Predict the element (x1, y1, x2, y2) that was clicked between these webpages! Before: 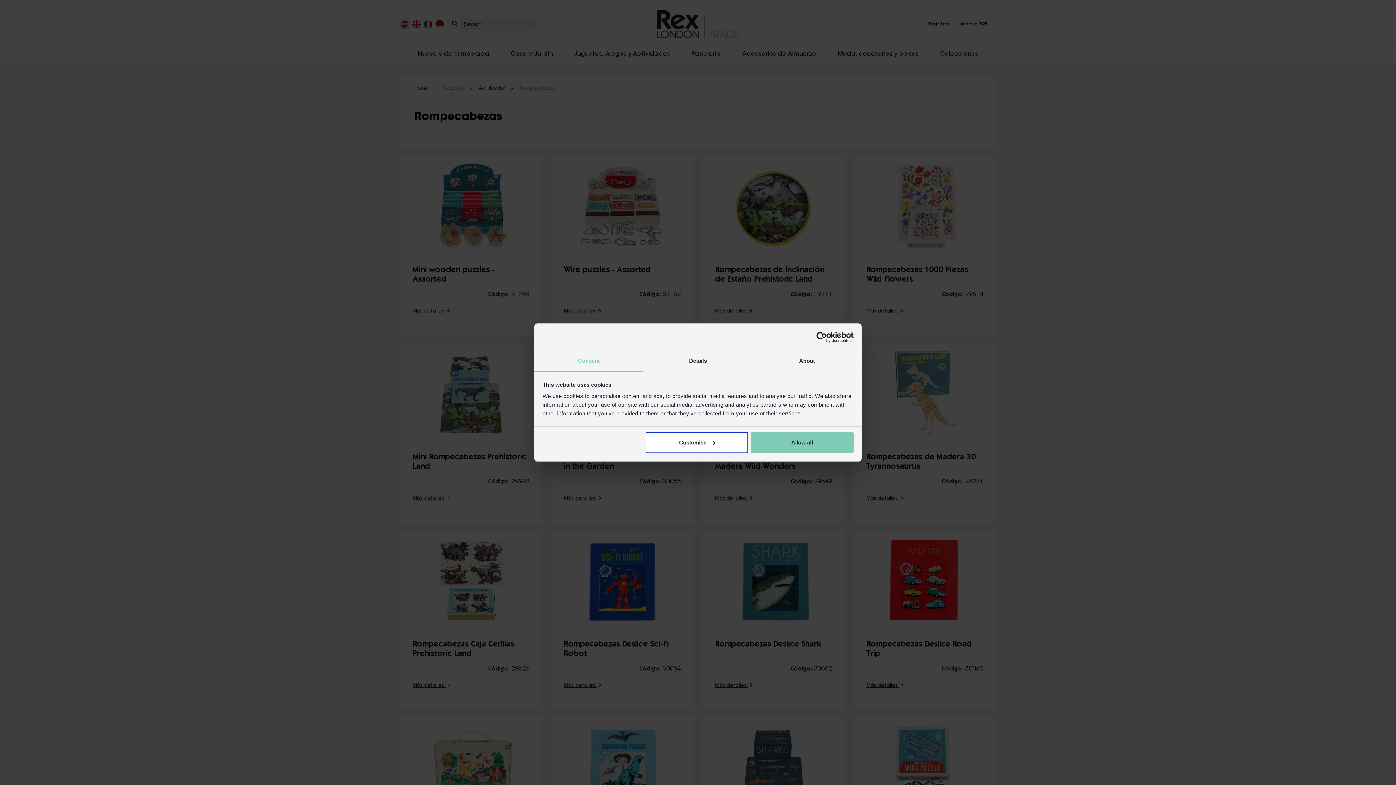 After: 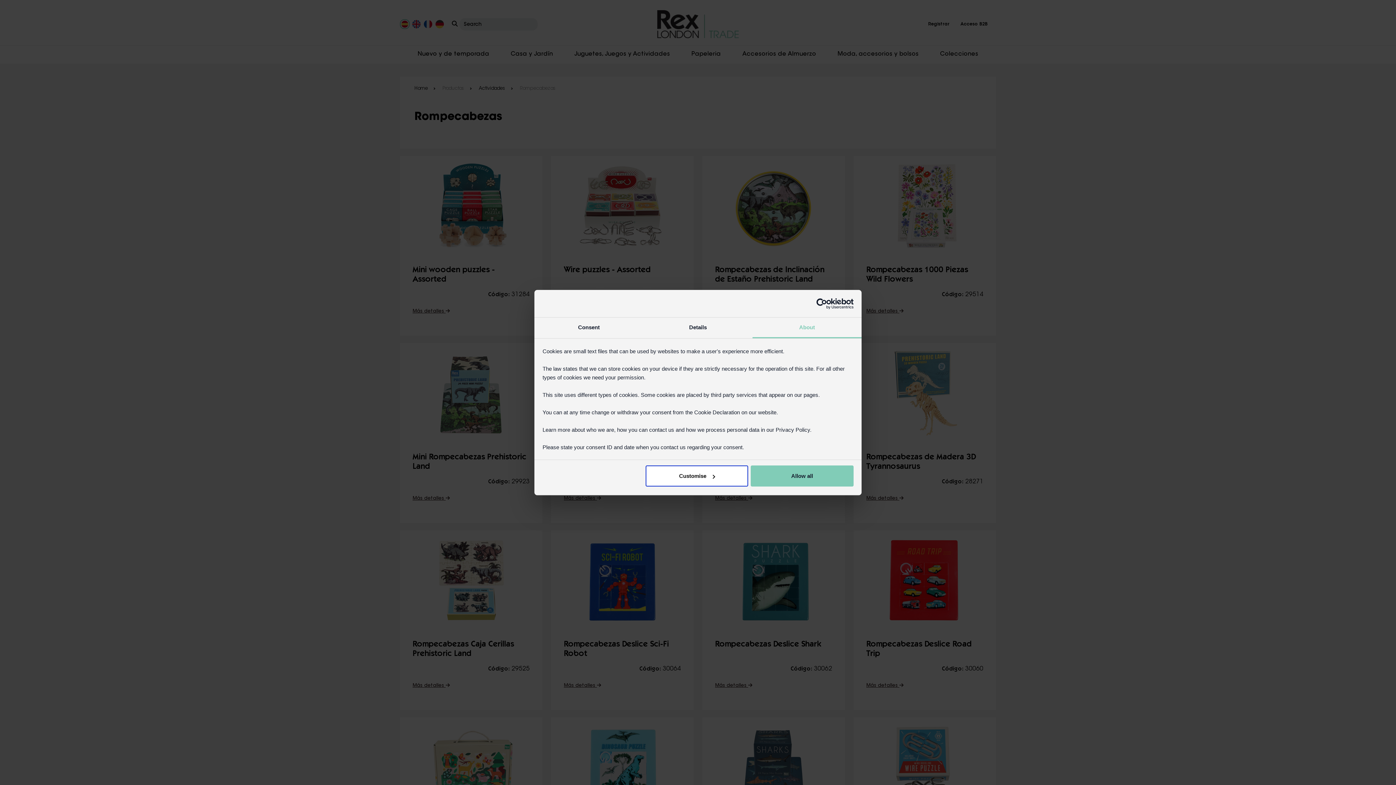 Action: label: About bbox: (752, 351, 861, 372)